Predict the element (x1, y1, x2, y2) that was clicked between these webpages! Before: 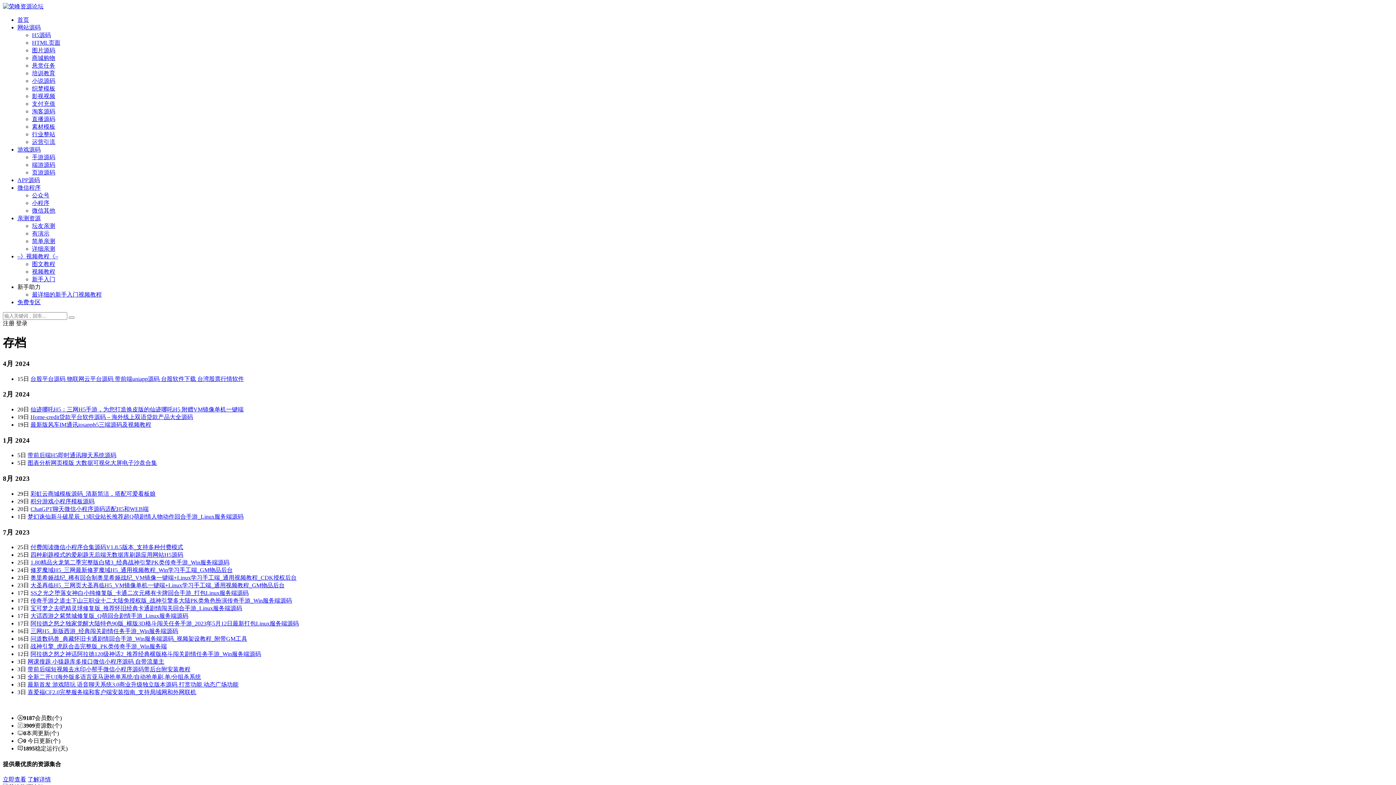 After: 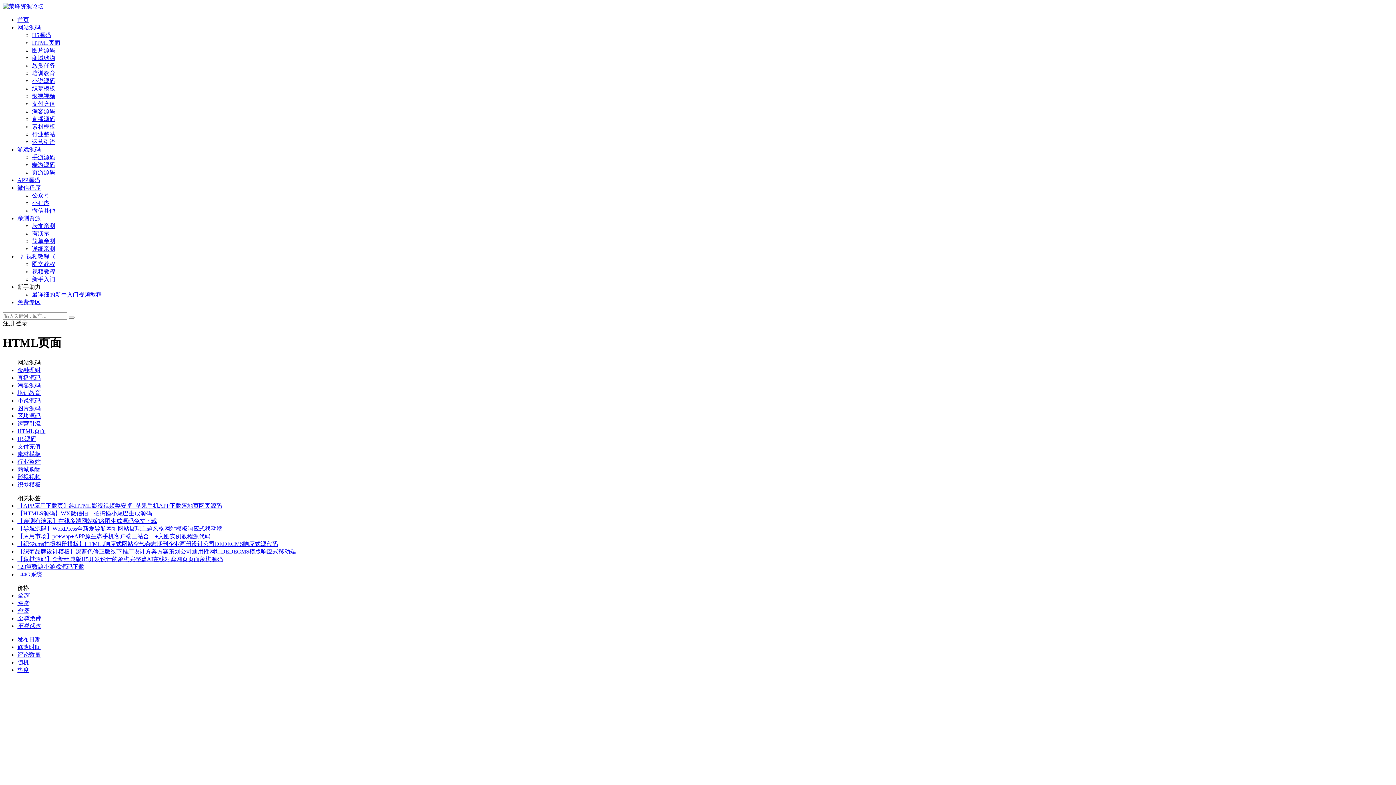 Action: label: HTML页面 bbox: (32, 39, 60, 45)